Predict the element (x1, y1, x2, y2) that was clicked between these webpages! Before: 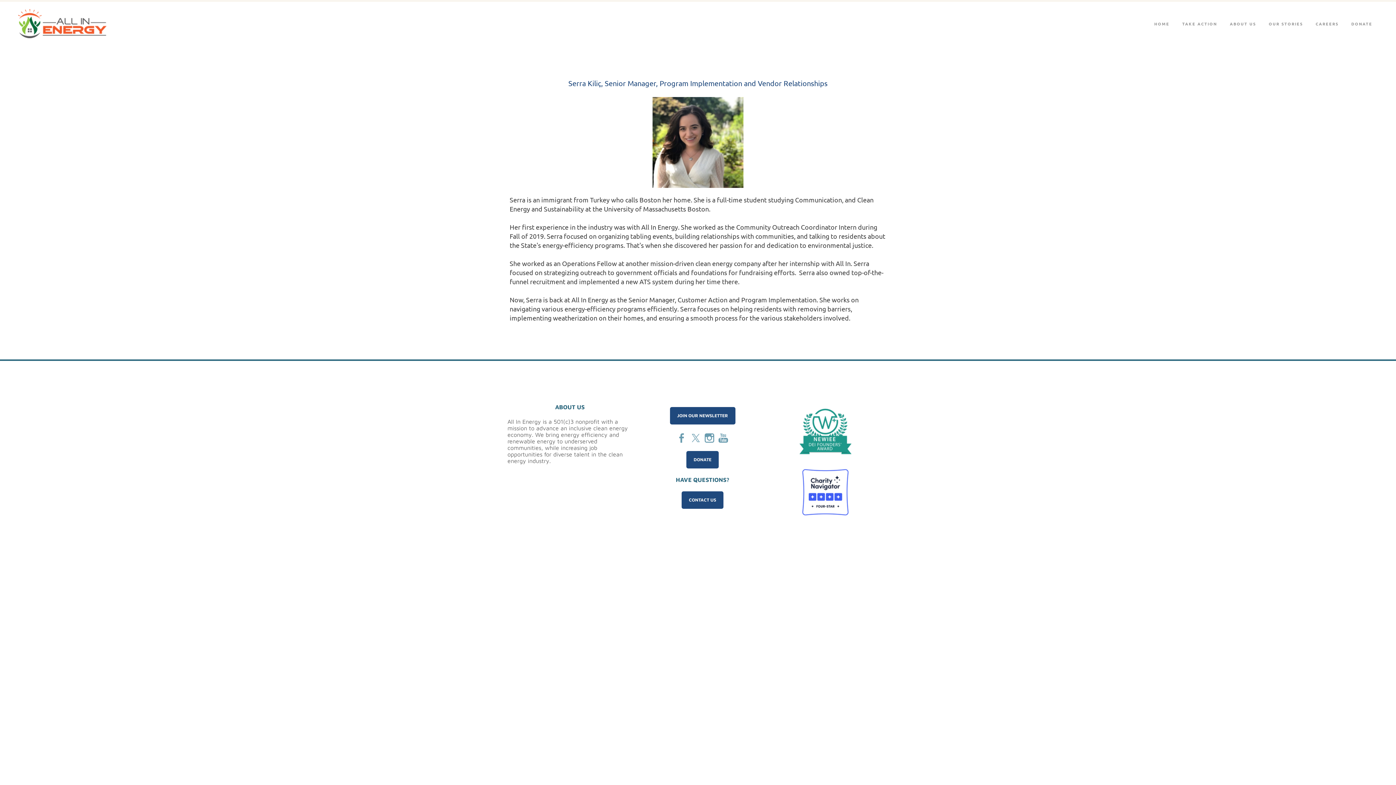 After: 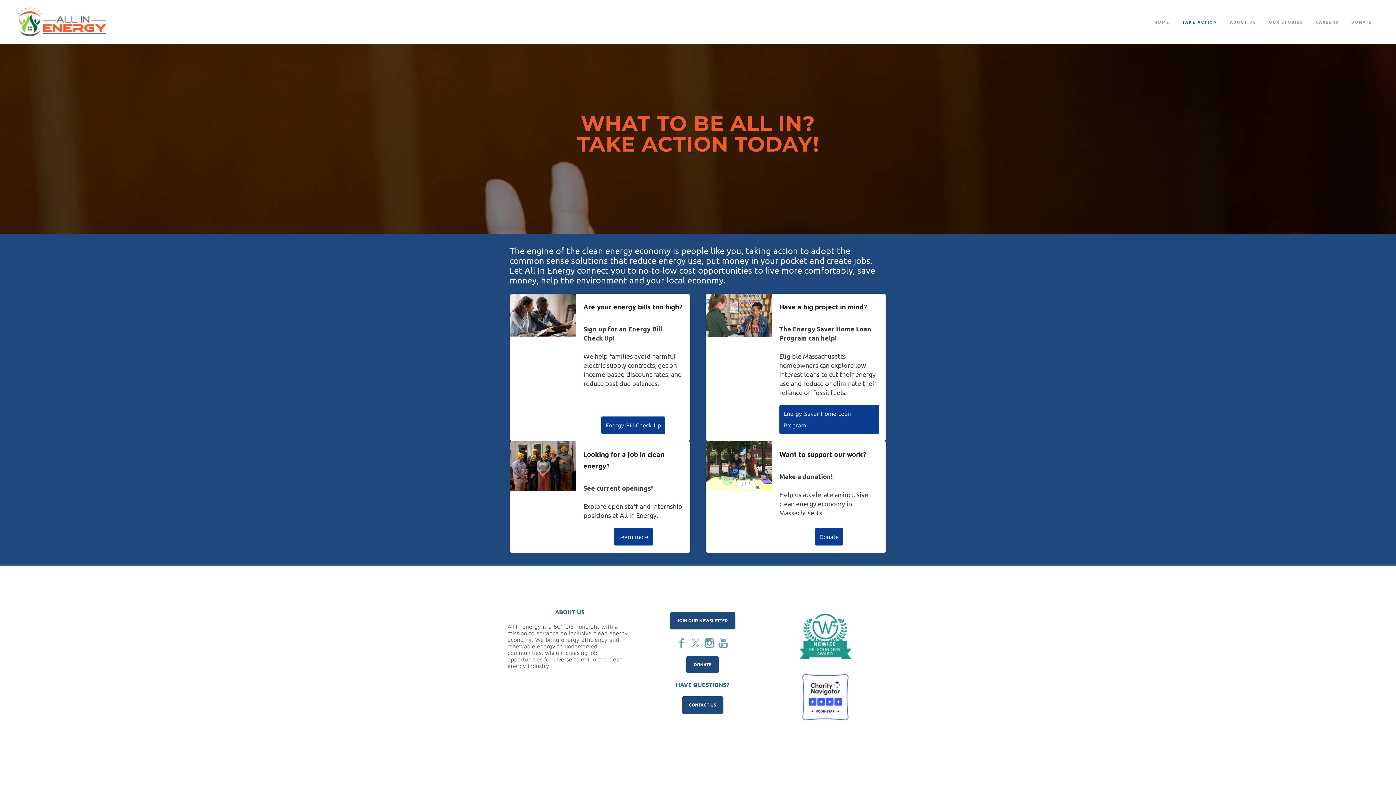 Action: bbox: (1182, 20, 1217, 26) label: TAKE ACTION